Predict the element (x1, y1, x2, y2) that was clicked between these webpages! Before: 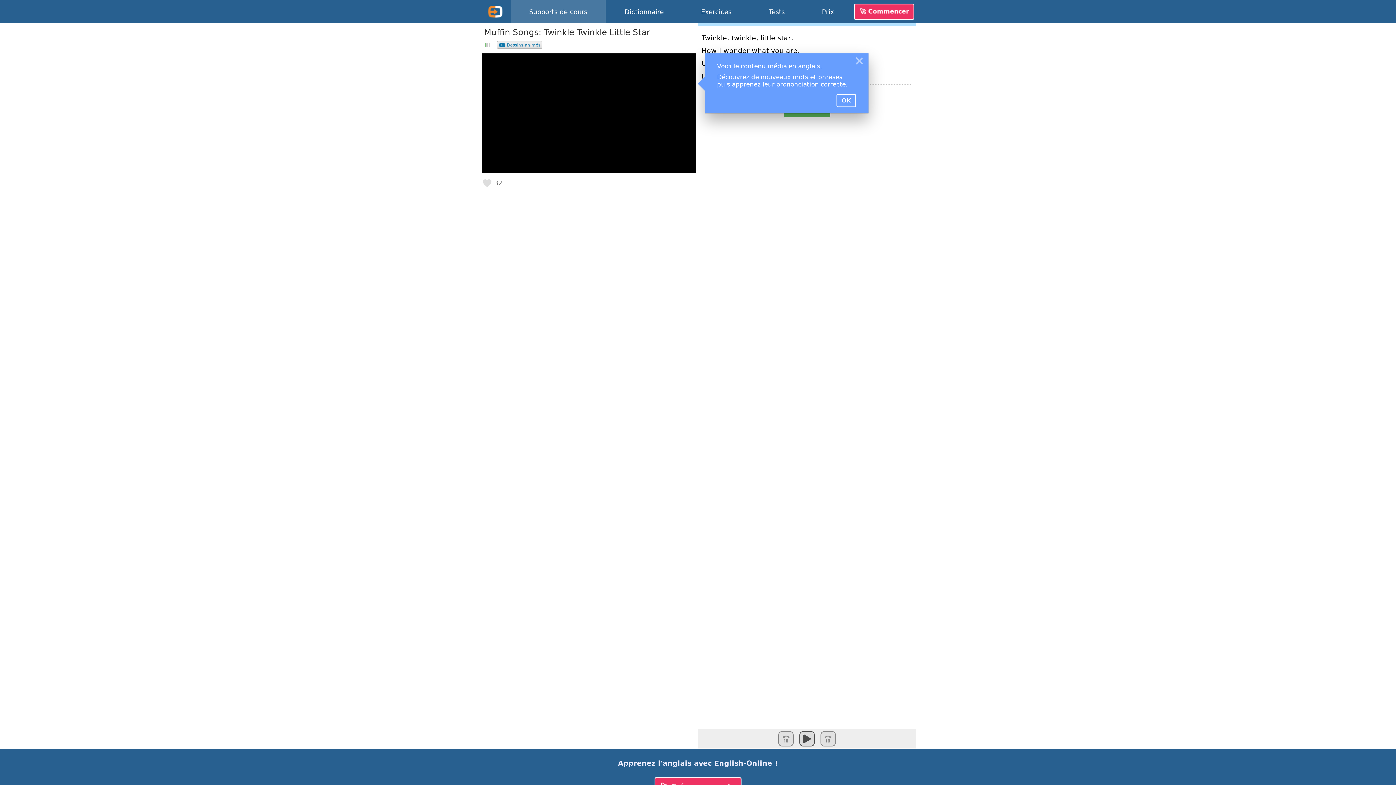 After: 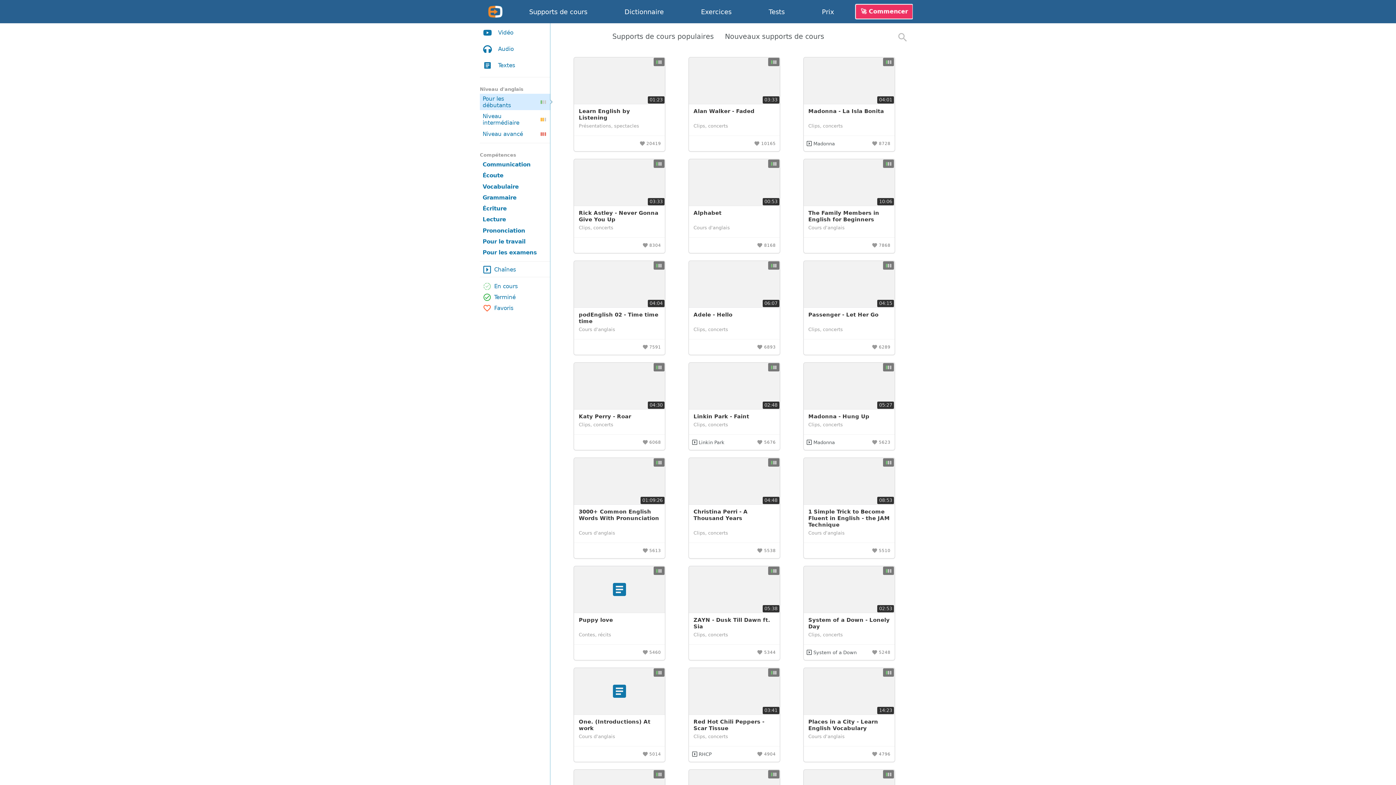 Action: bbox: (484, 43, 494, 46)